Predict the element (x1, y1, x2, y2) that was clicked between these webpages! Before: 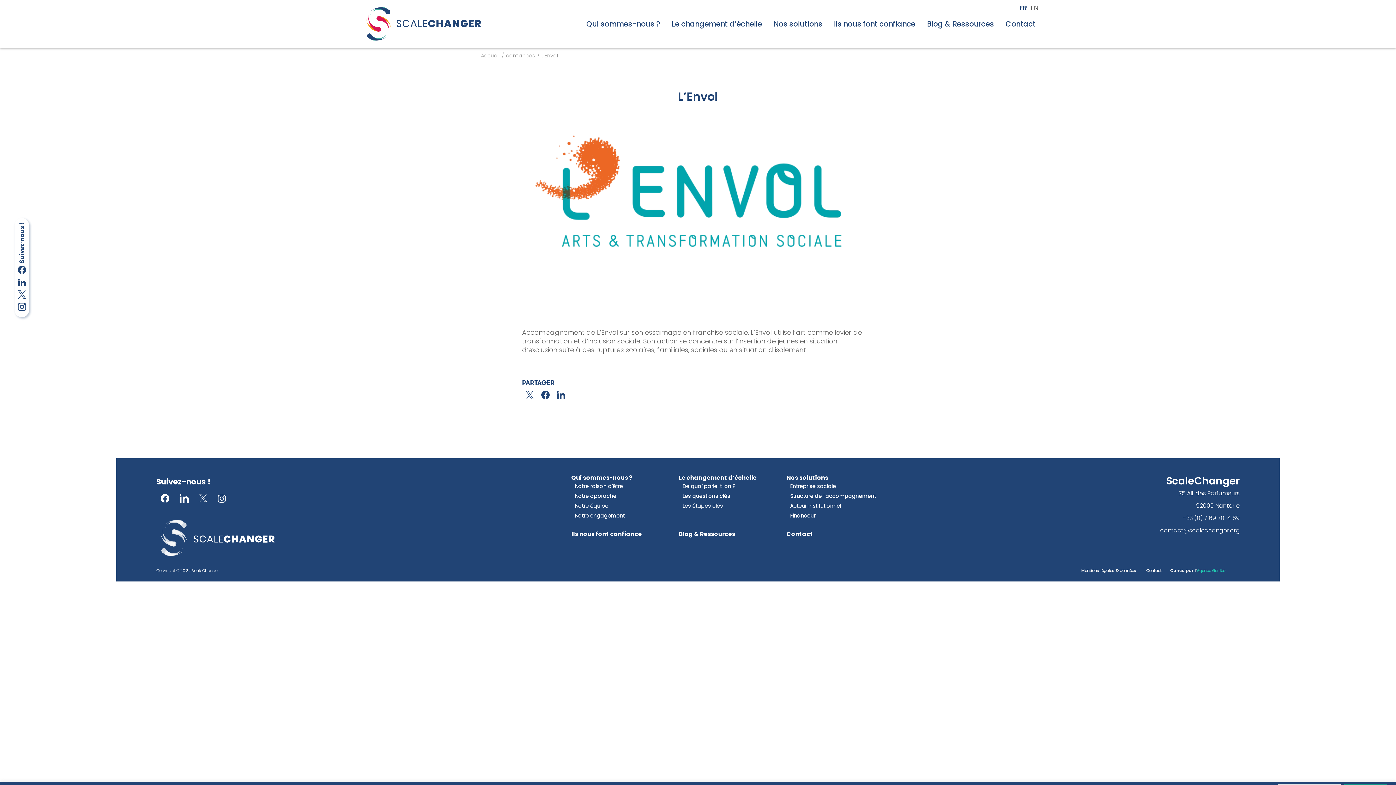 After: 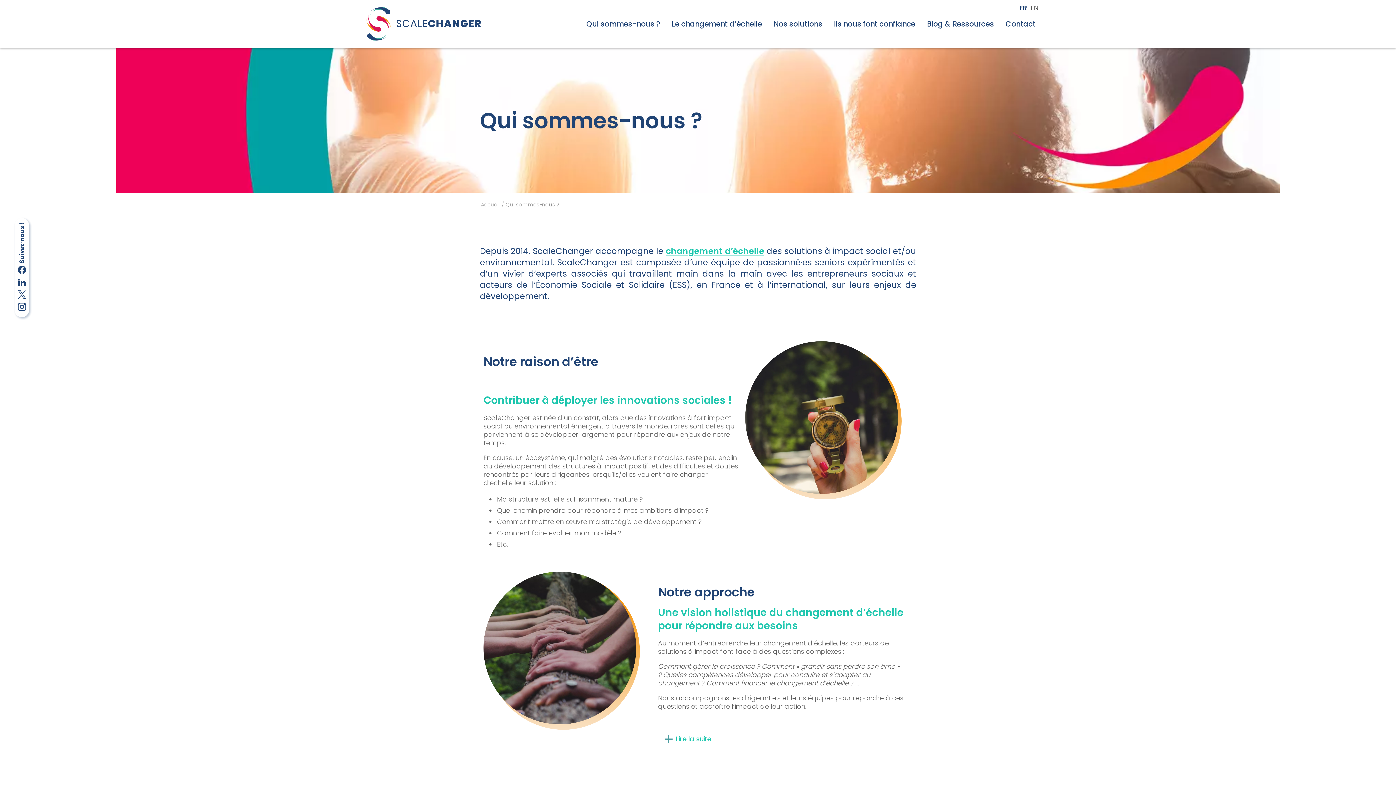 Action: bbox: (575, 483, 623, 489) label: Notre raison d’être